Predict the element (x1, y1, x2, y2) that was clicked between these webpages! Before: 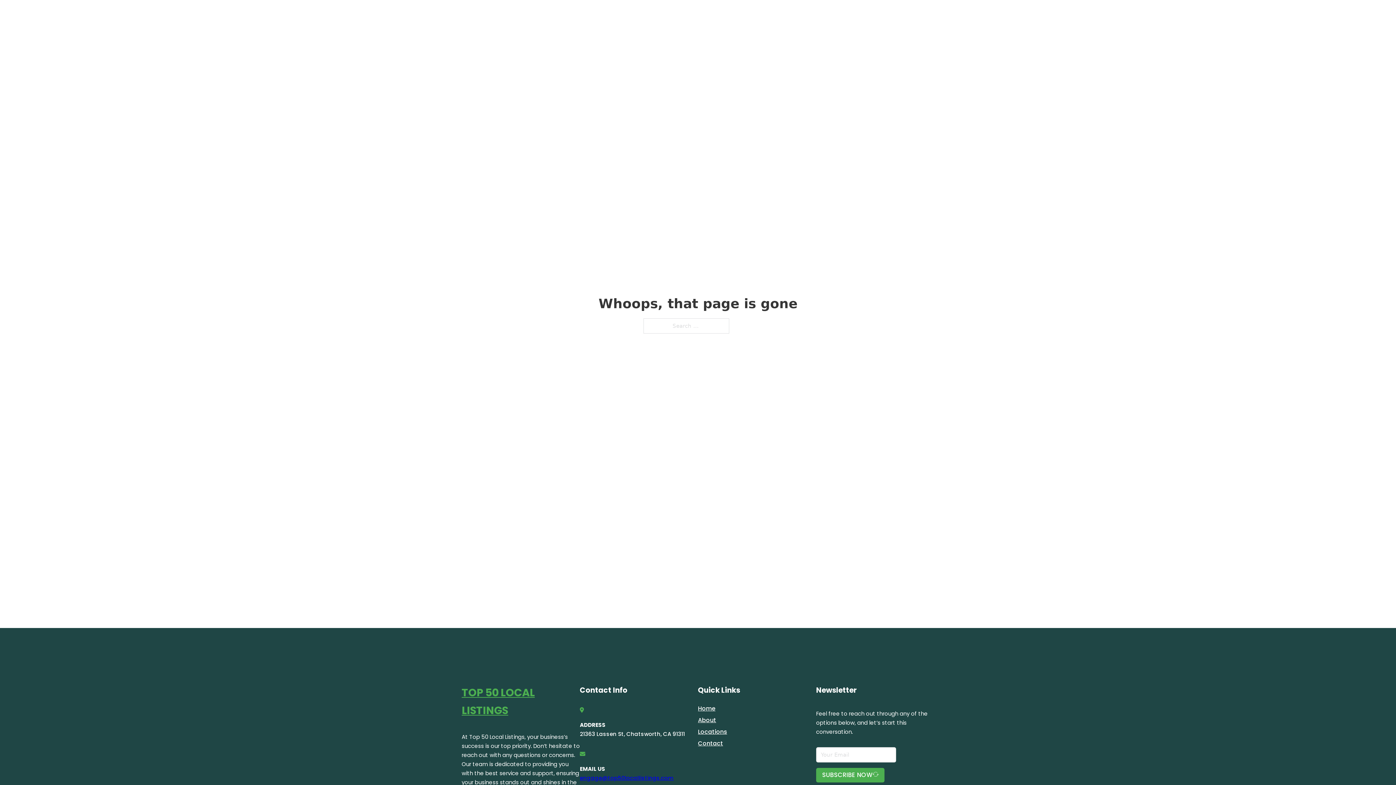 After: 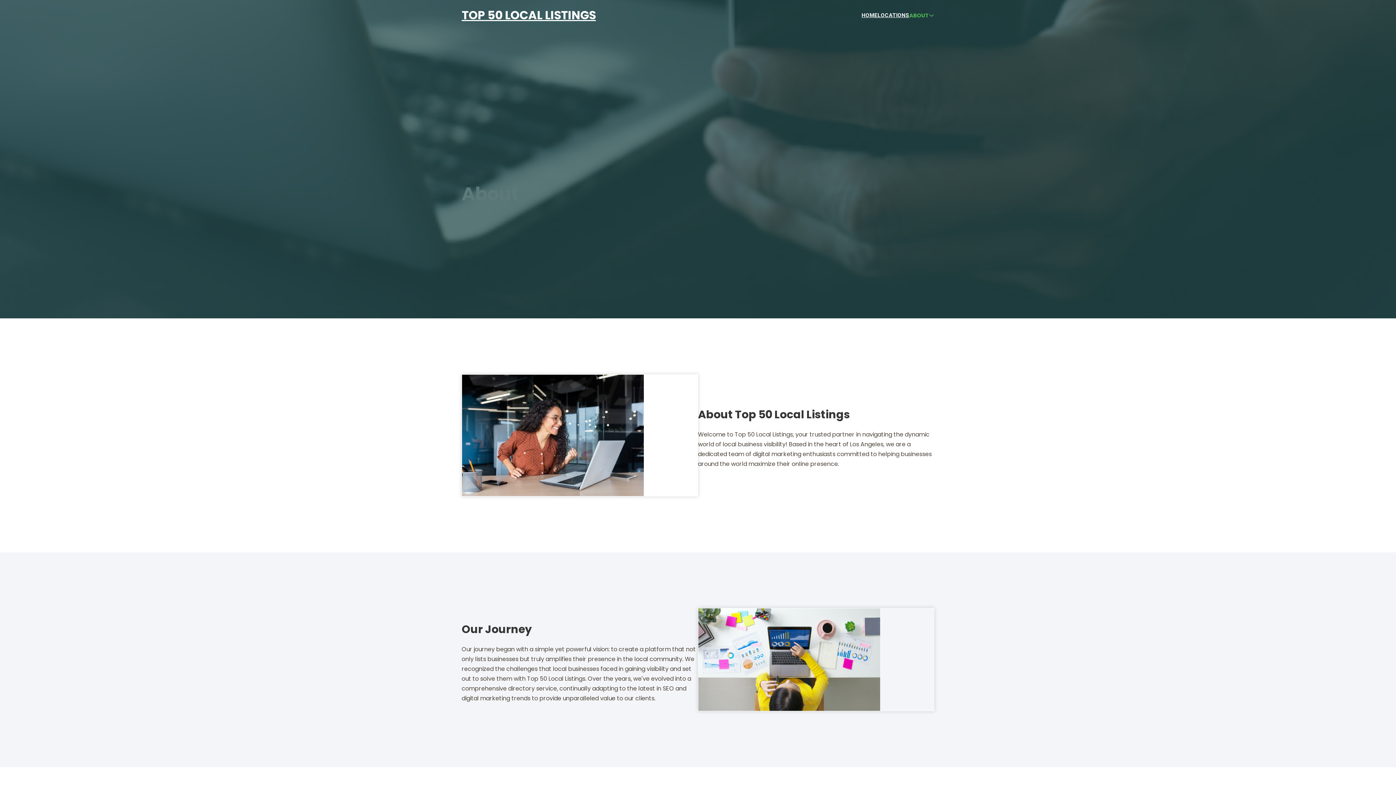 Action: label: About bbox: (698, 715, 716, 725)